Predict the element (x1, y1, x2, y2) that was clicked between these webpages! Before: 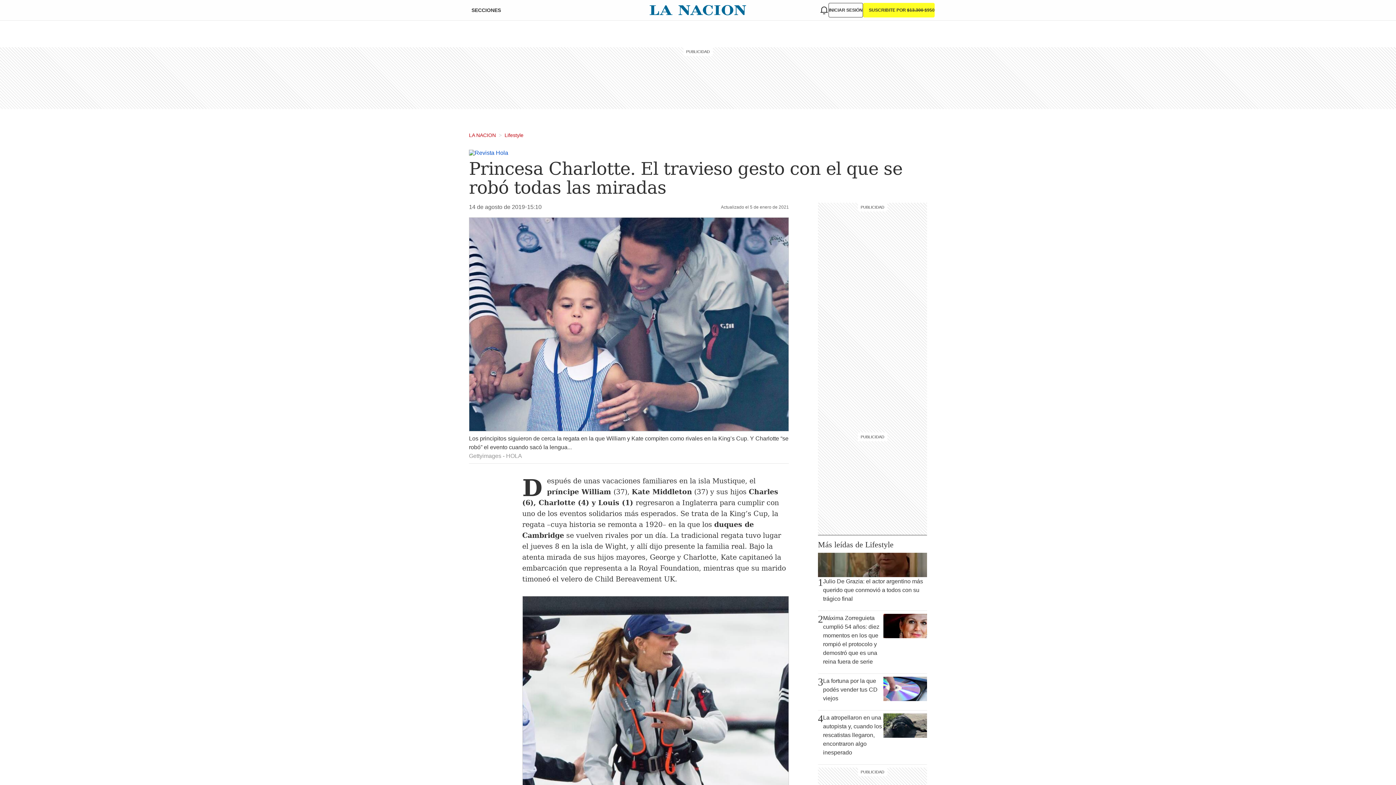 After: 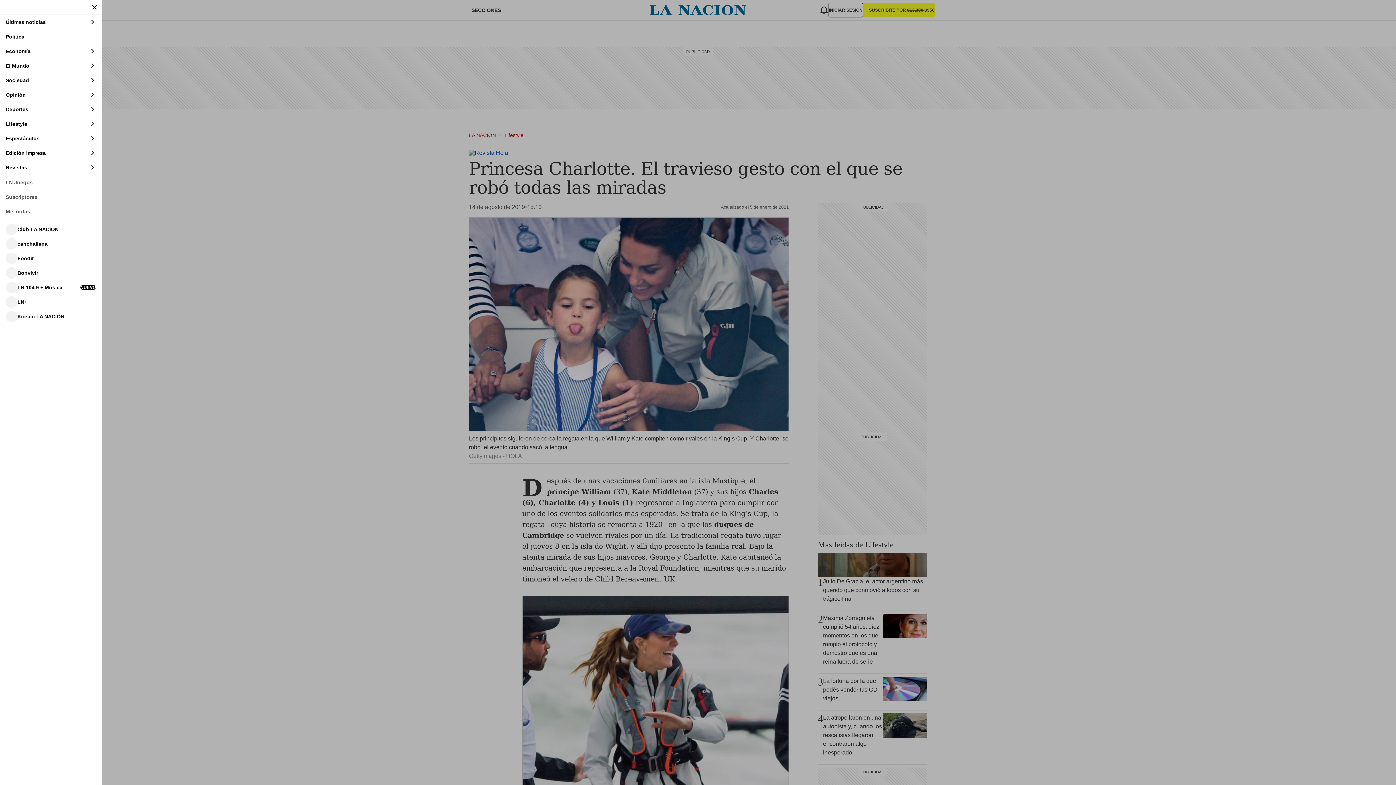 Action: label: SECCIONES bbox: (461, 4, 502, 16)